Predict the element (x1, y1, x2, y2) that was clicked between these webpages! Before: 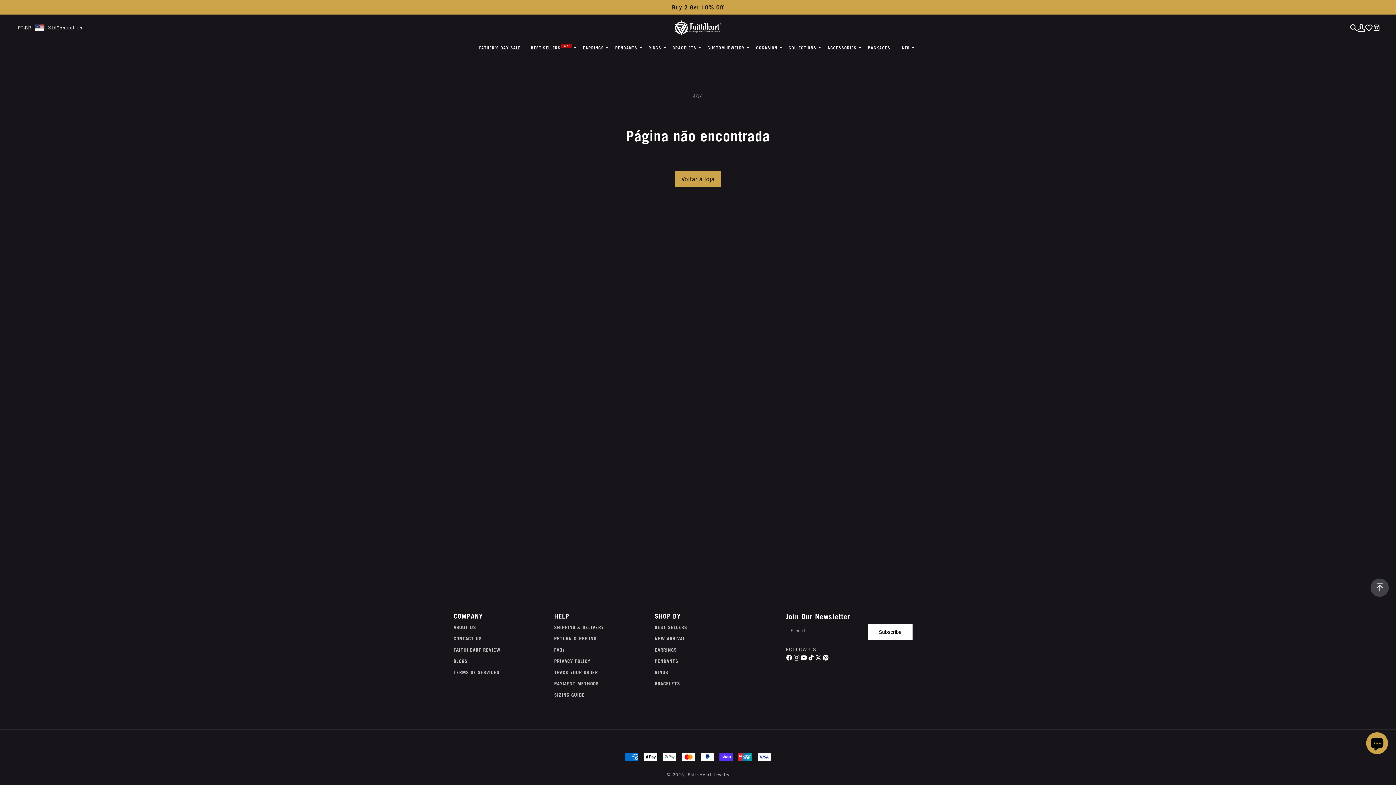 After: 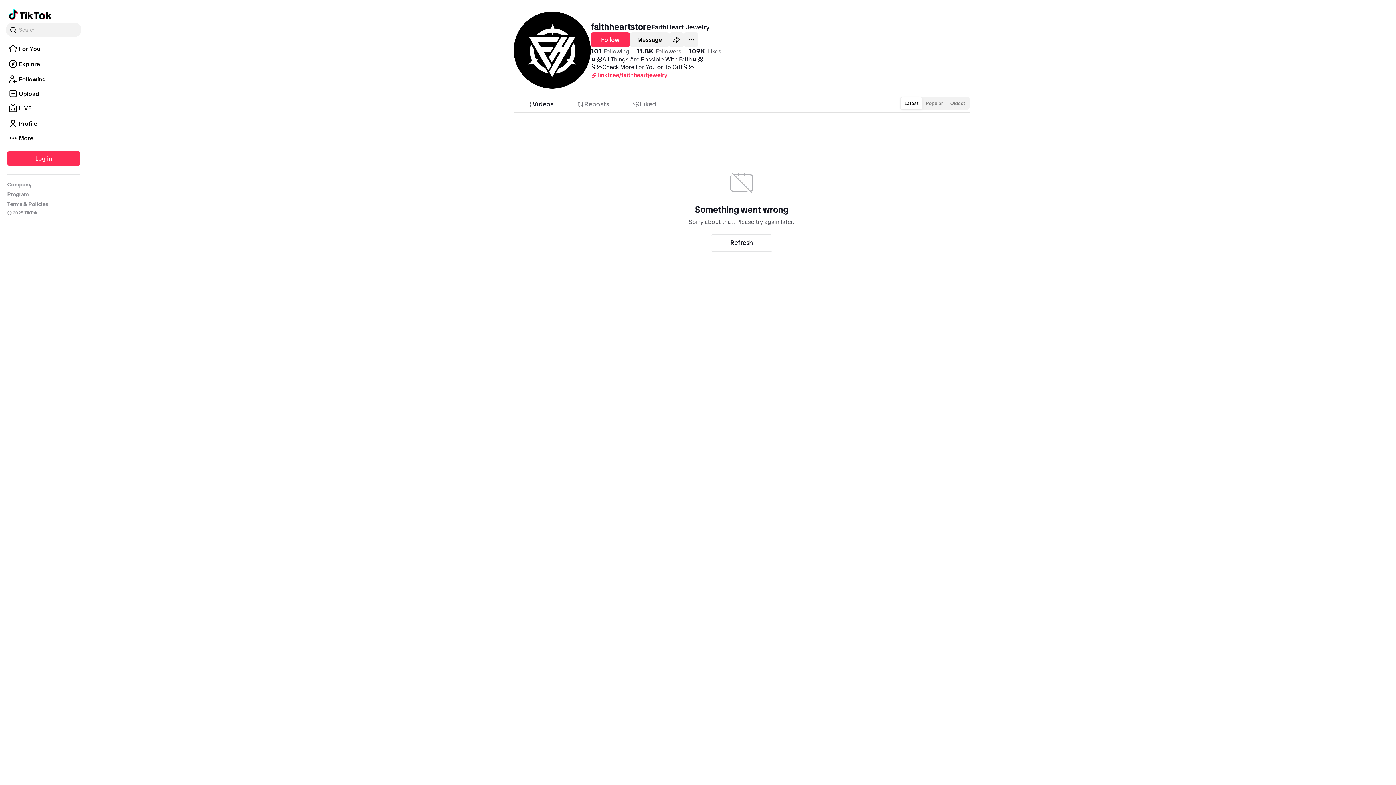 Action: bbox: (807, 654, 815, 661) label: TikTok